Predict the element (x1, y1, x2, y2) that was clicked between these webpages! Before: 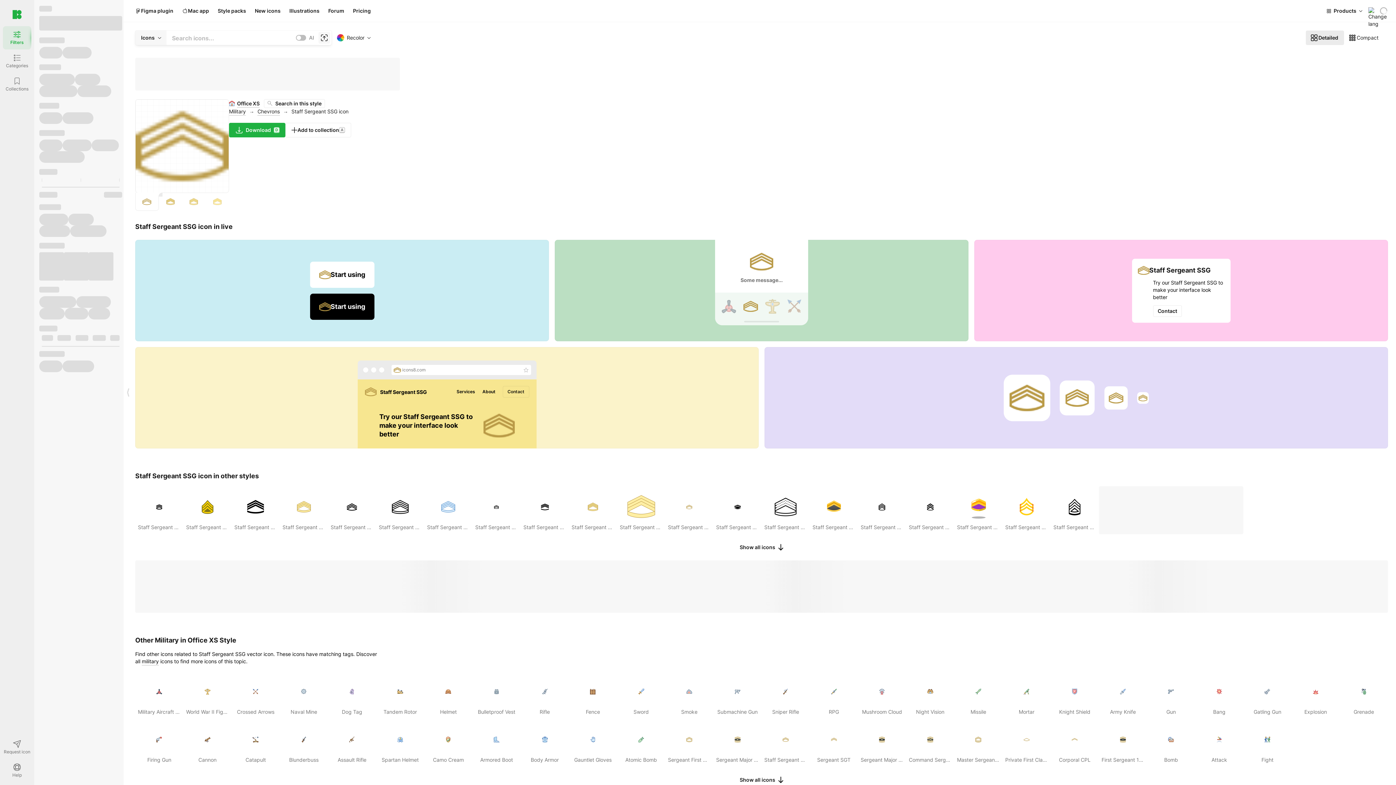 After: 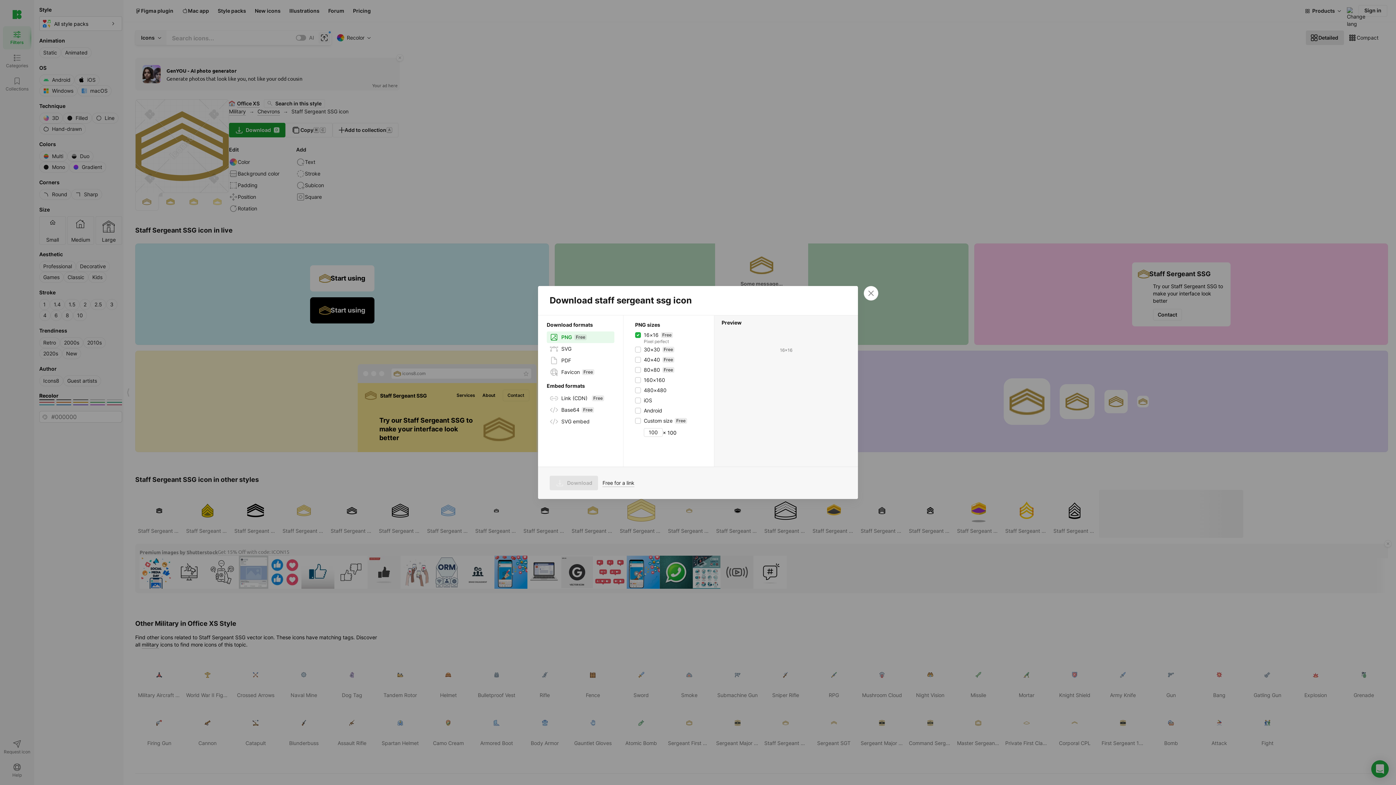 Action: label: Download bbox: (229, 122, 285, 137)